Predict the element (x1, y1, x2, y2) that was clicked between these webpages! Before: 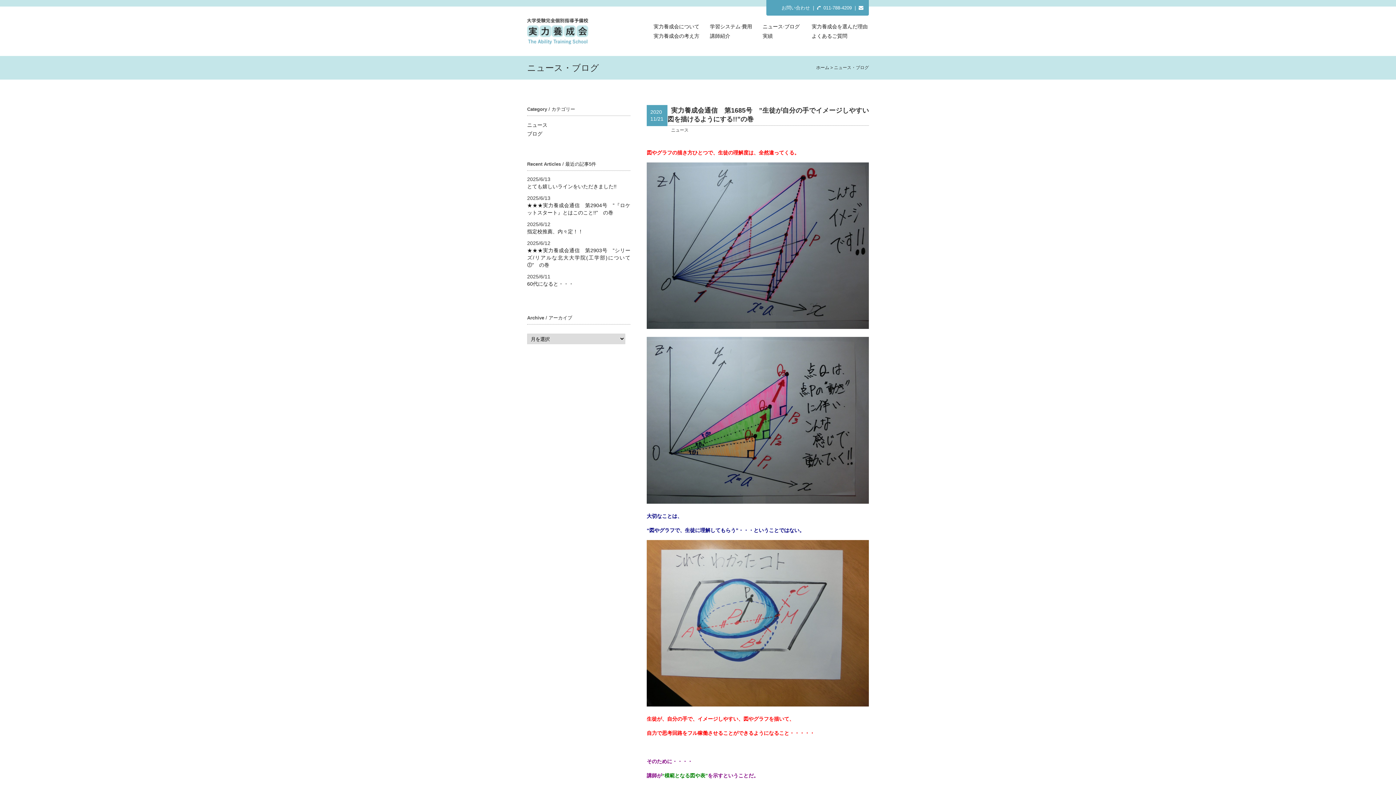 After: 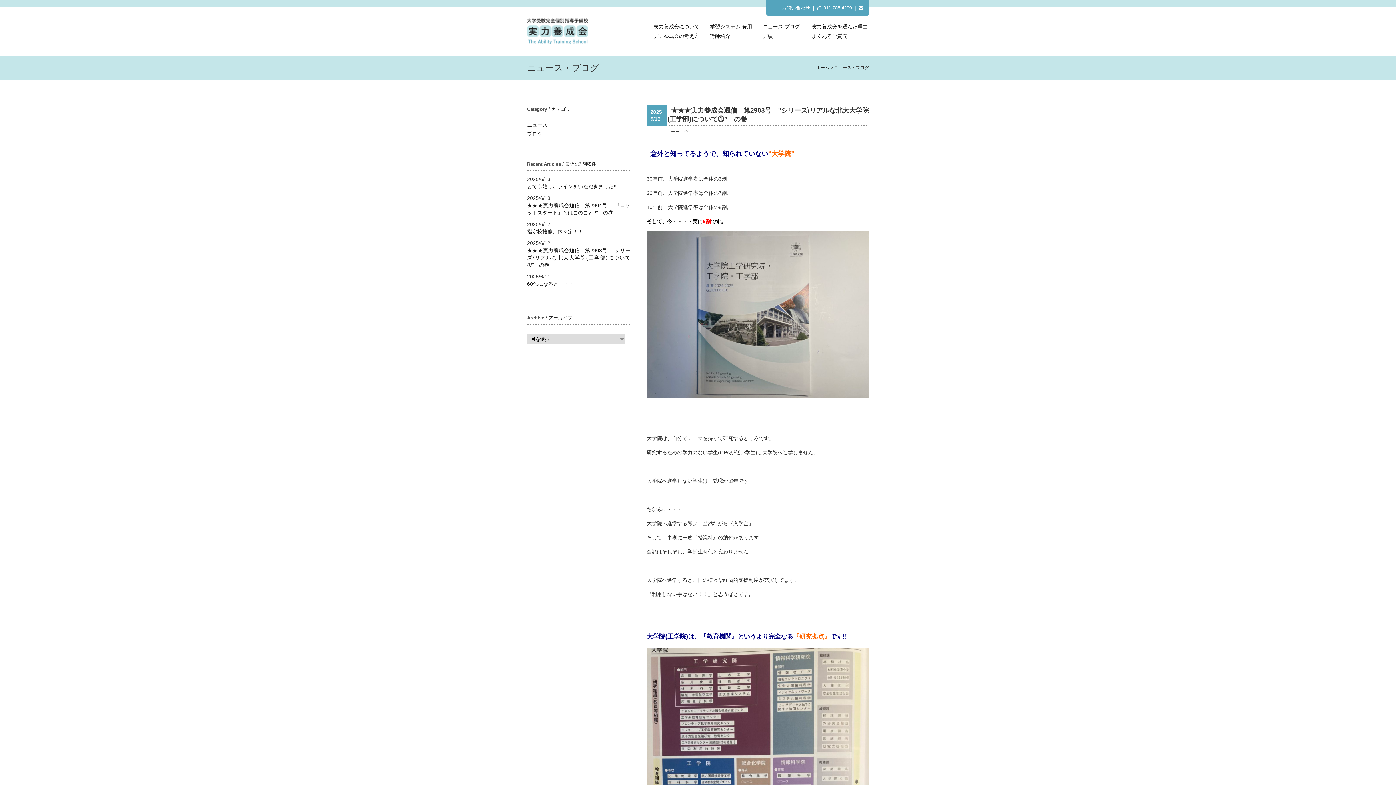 Action: bbox: (527, 247, 630, 268) label: ★★★実力養成会通信　第2903号　”シリーズ/リアルな北大大学院(工学部)について⓵”　の巻